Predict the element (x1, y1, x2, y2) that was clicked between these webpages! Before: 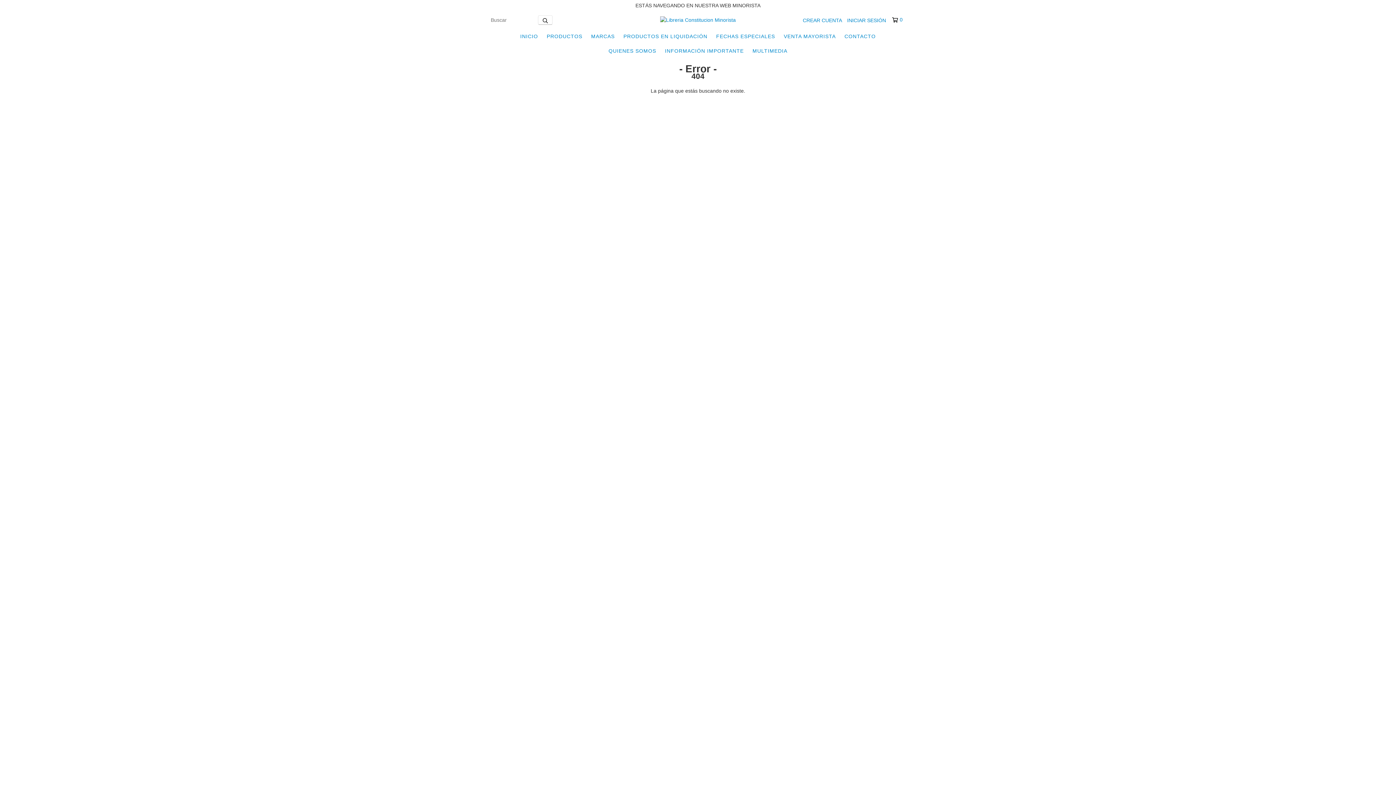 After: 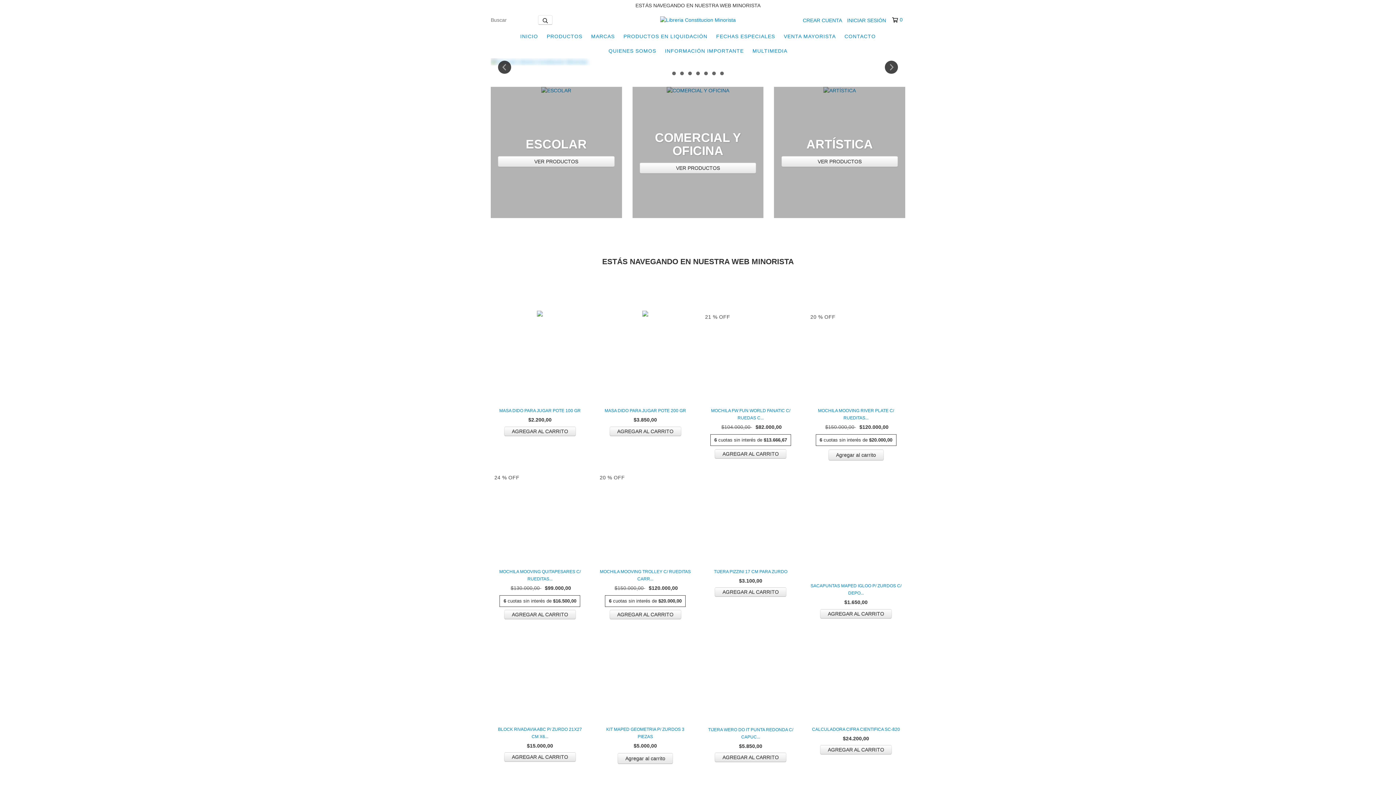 Action: label: INICIO bbox: (516, 29, 541, 43)